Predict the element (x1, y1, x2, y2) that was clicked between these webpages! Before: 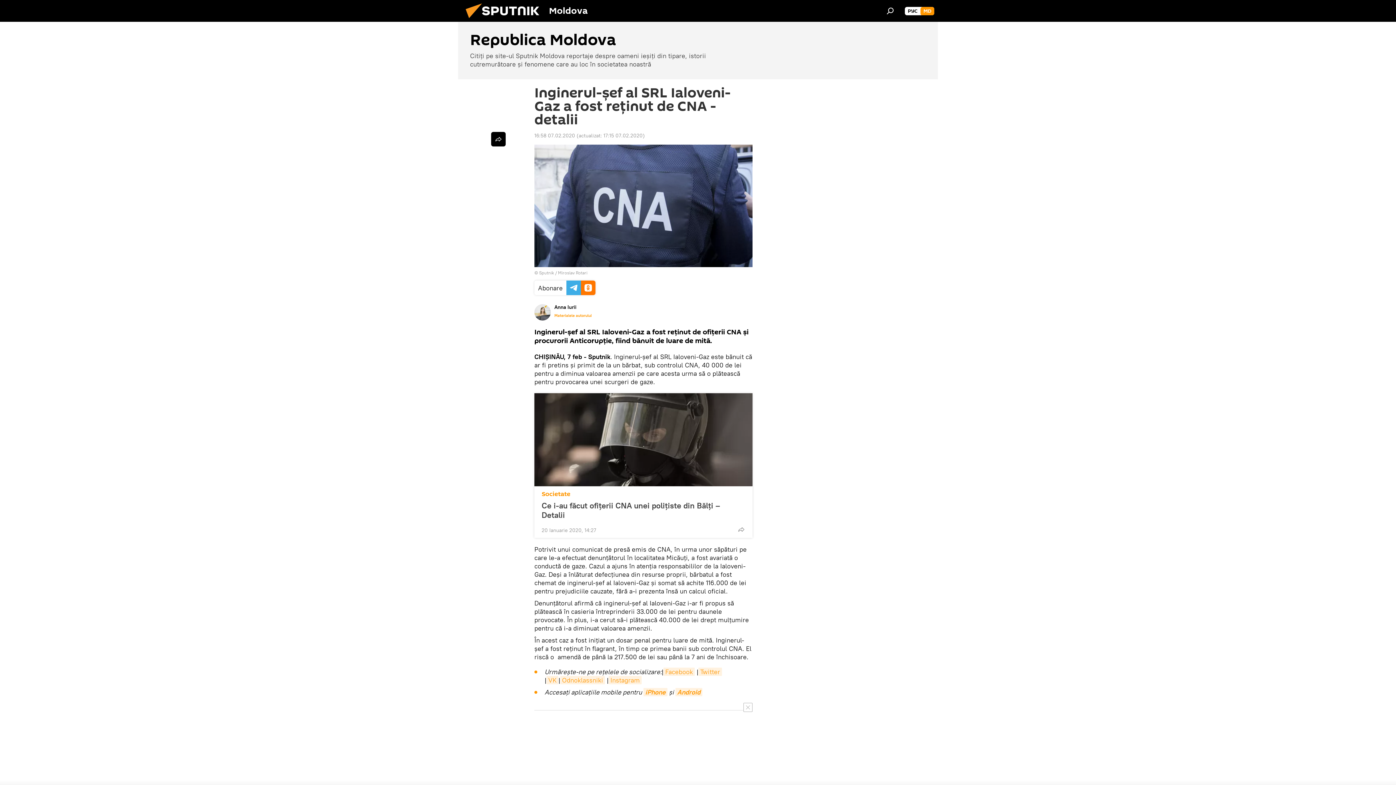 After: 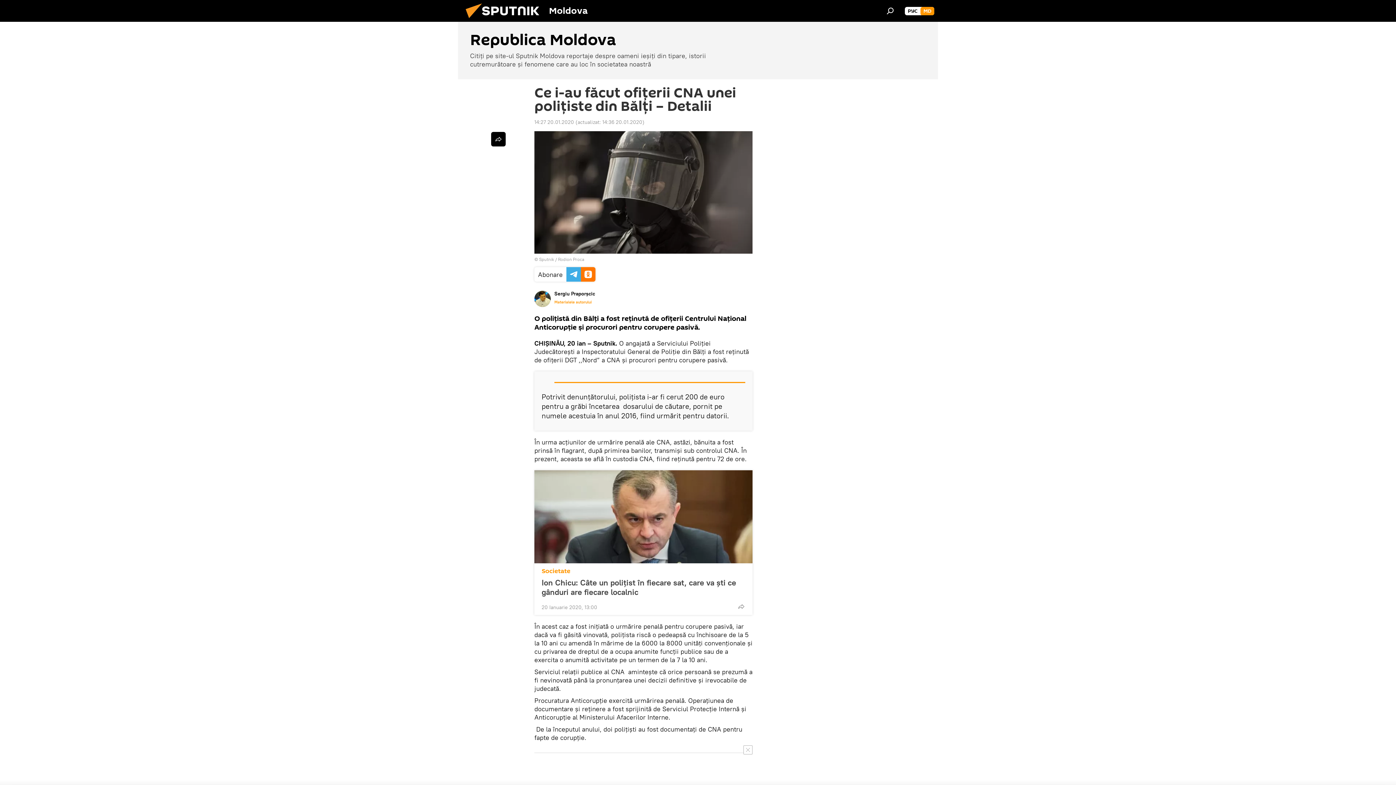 Action: bbox: (534, 393, 752, 486)